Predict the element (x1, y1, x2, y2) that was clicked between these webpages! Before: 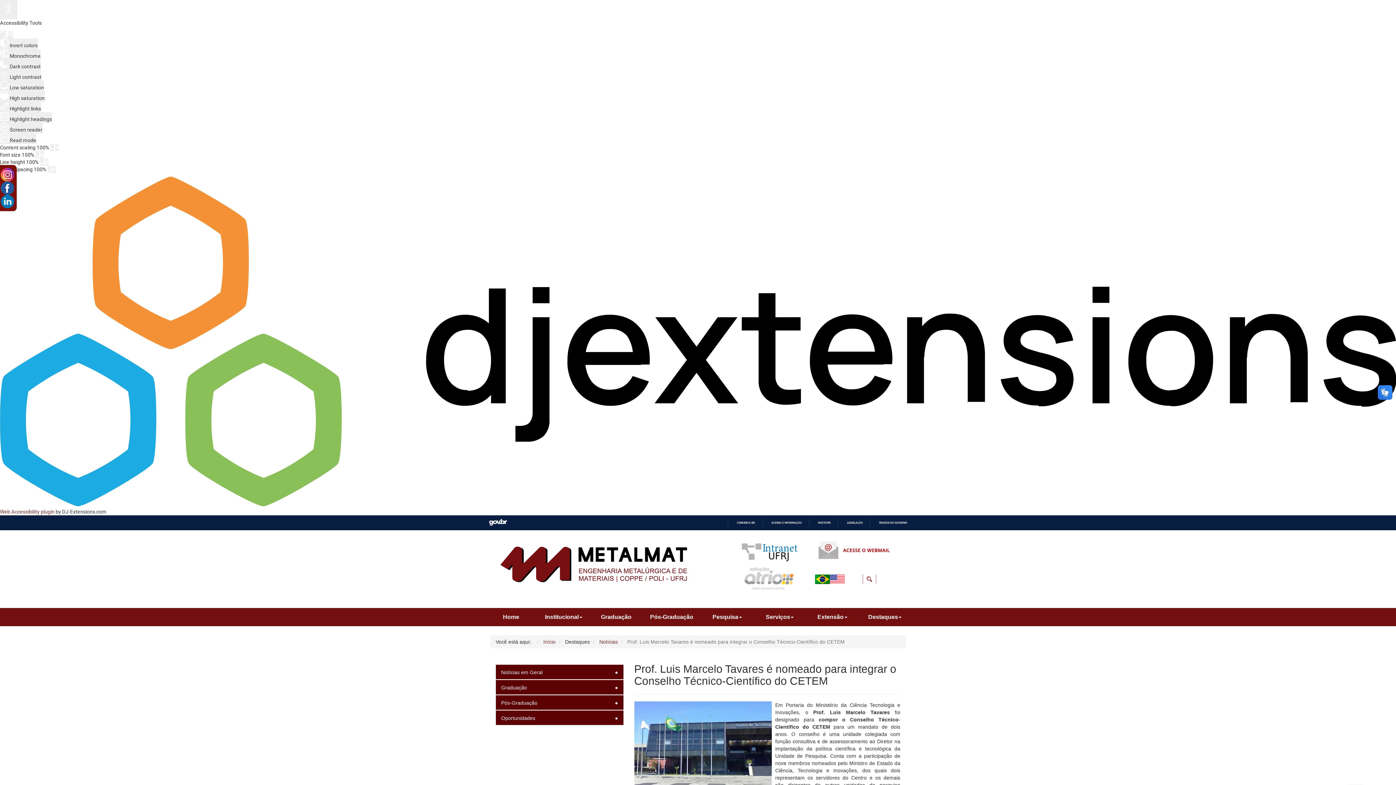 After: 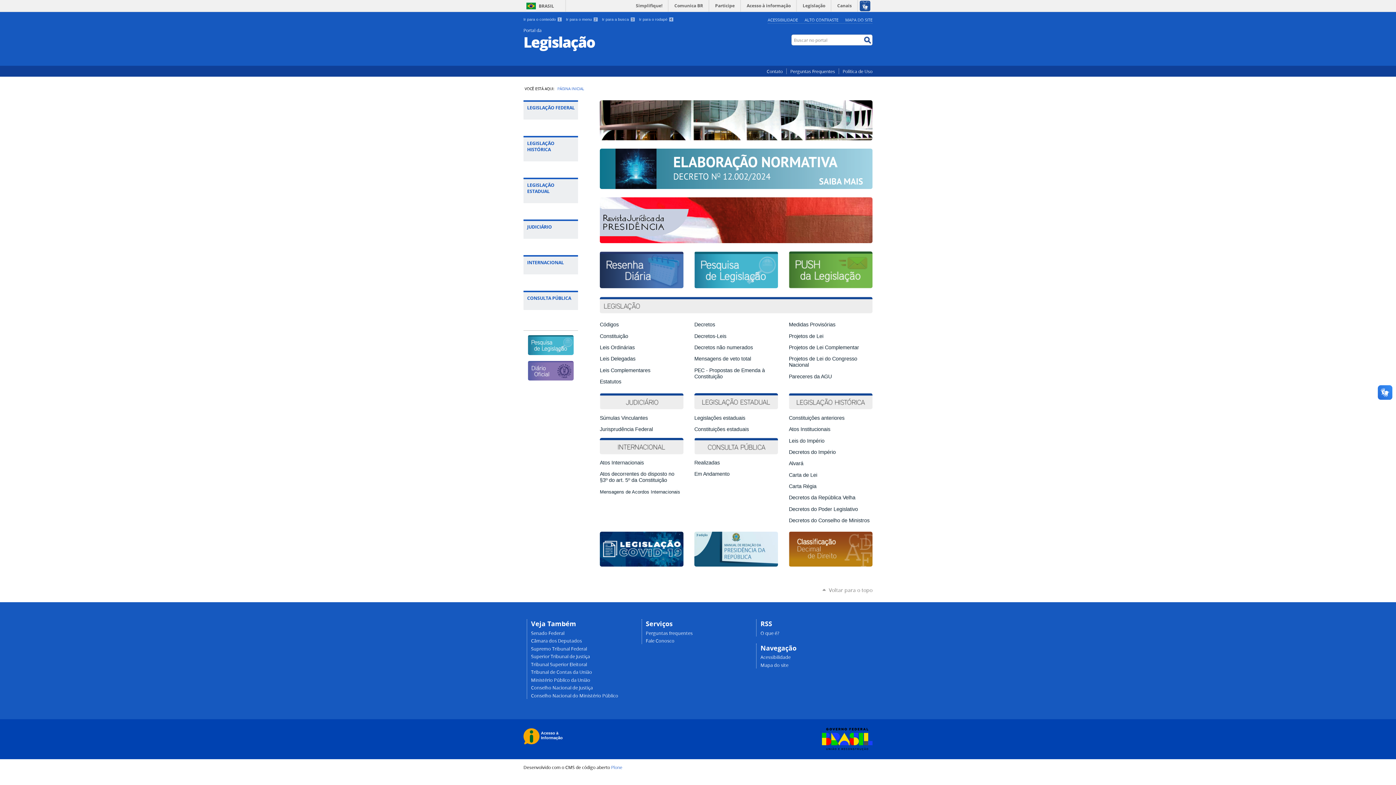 Action: bbox: (841, 521, 862, 524) label: LEGISLAÇÃO